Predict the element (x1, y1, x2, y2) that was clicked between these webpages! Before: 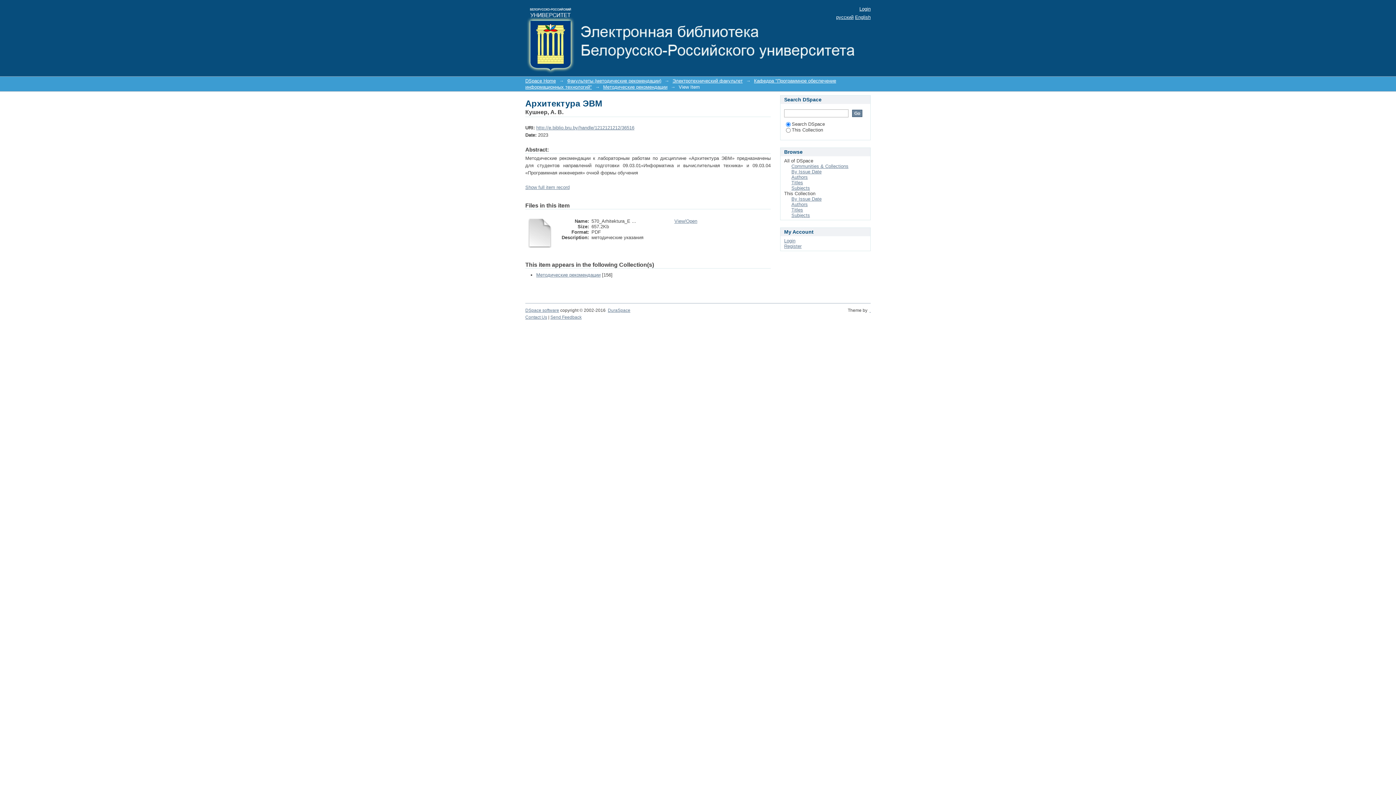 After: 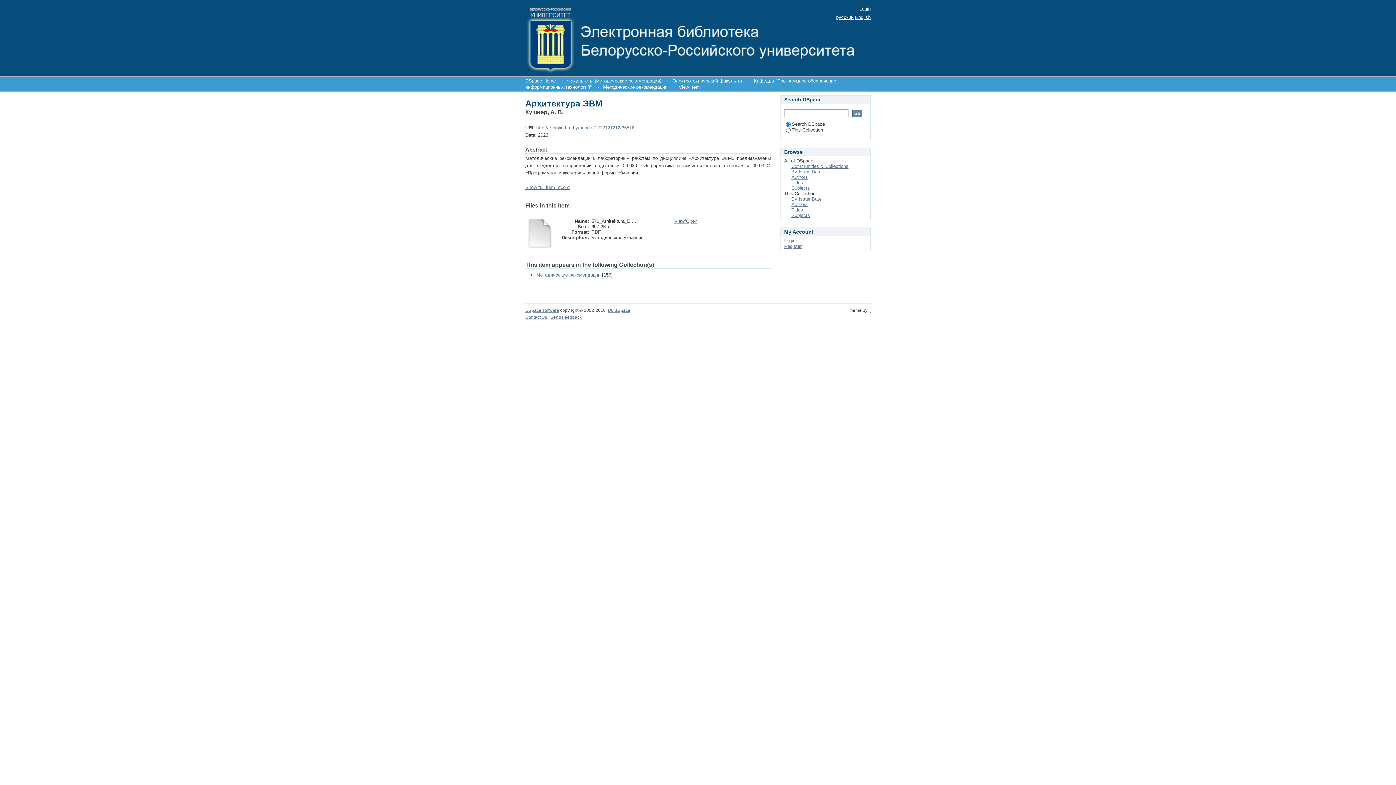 Action: bbox: (525, 243, 554, 248)